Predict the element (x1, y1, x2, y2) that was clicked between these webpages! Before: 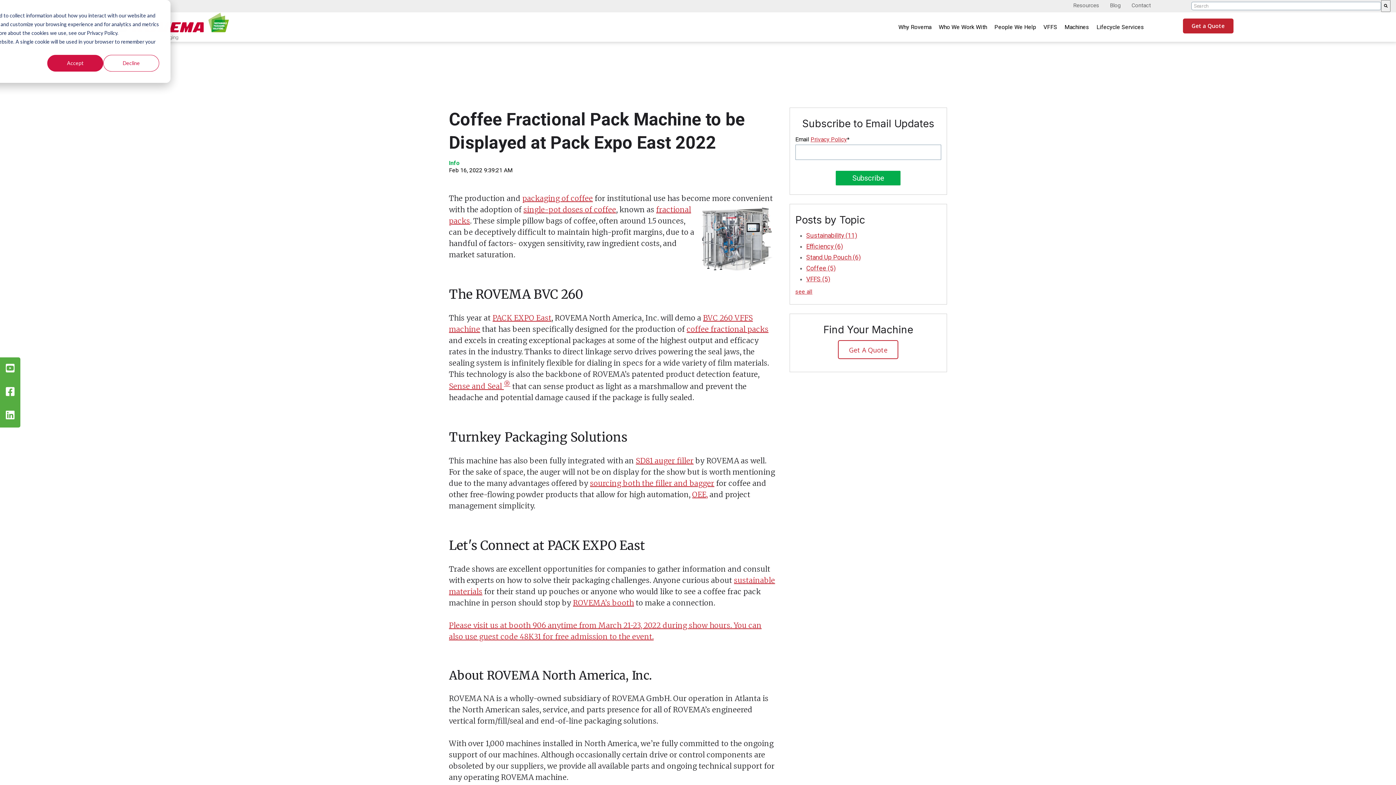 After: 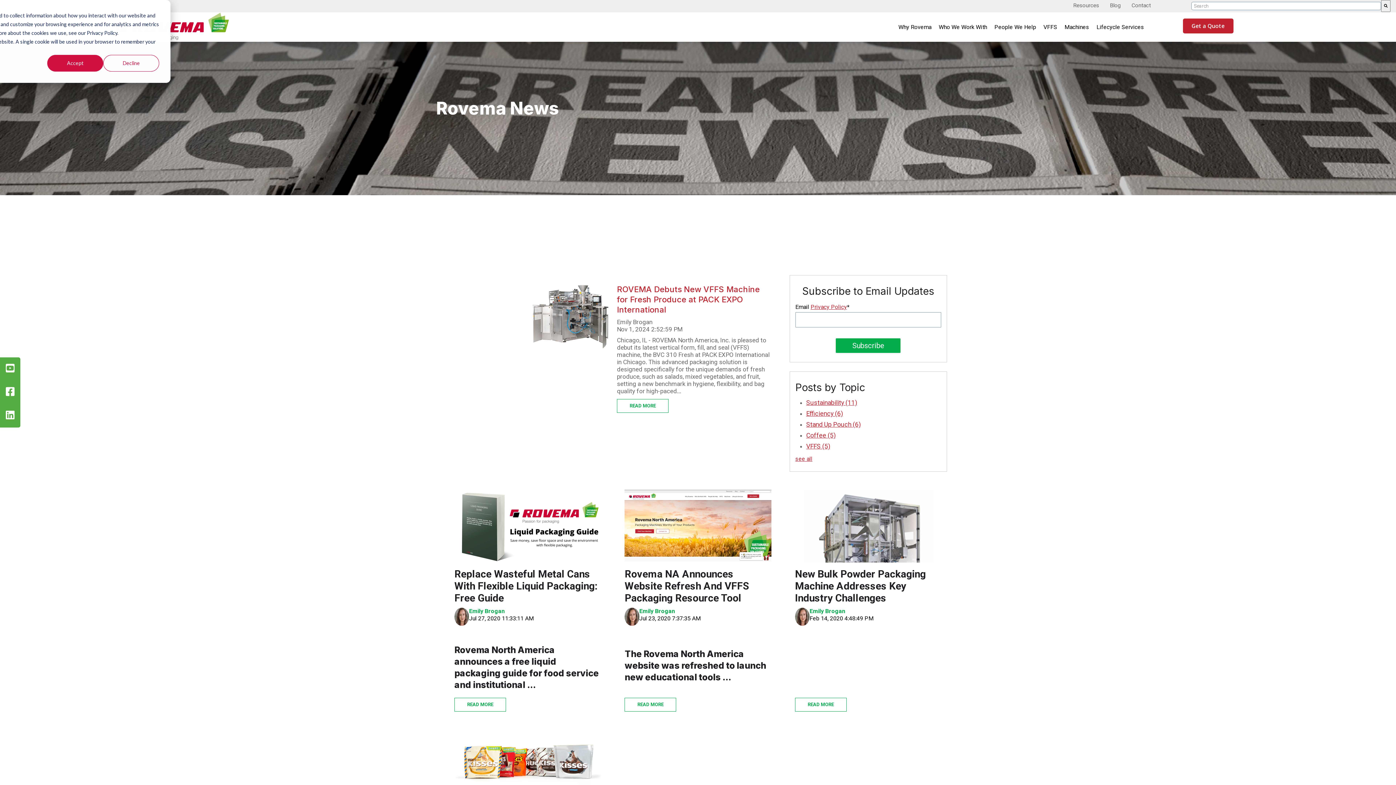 Action: label: VFFS (5) bbox: (806, 275, 830, 282)